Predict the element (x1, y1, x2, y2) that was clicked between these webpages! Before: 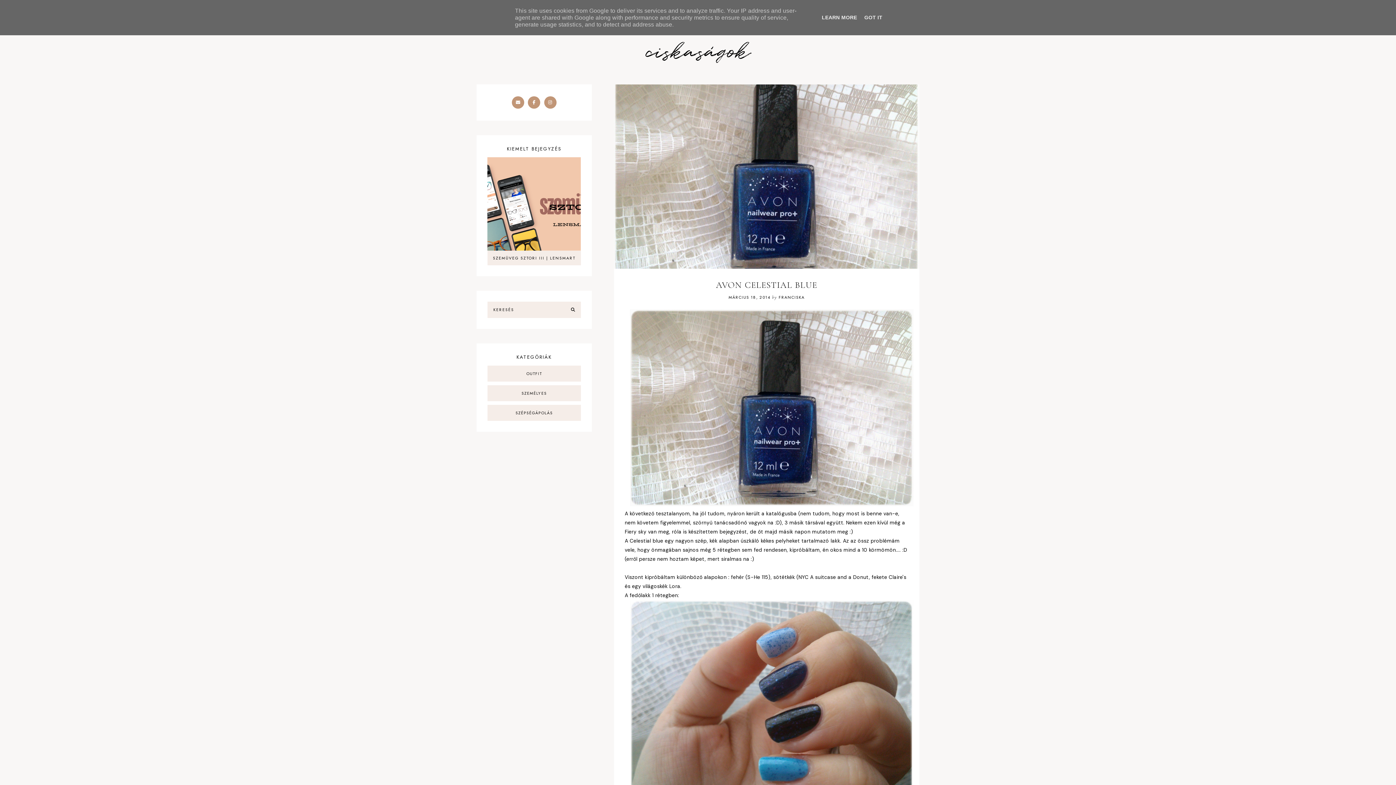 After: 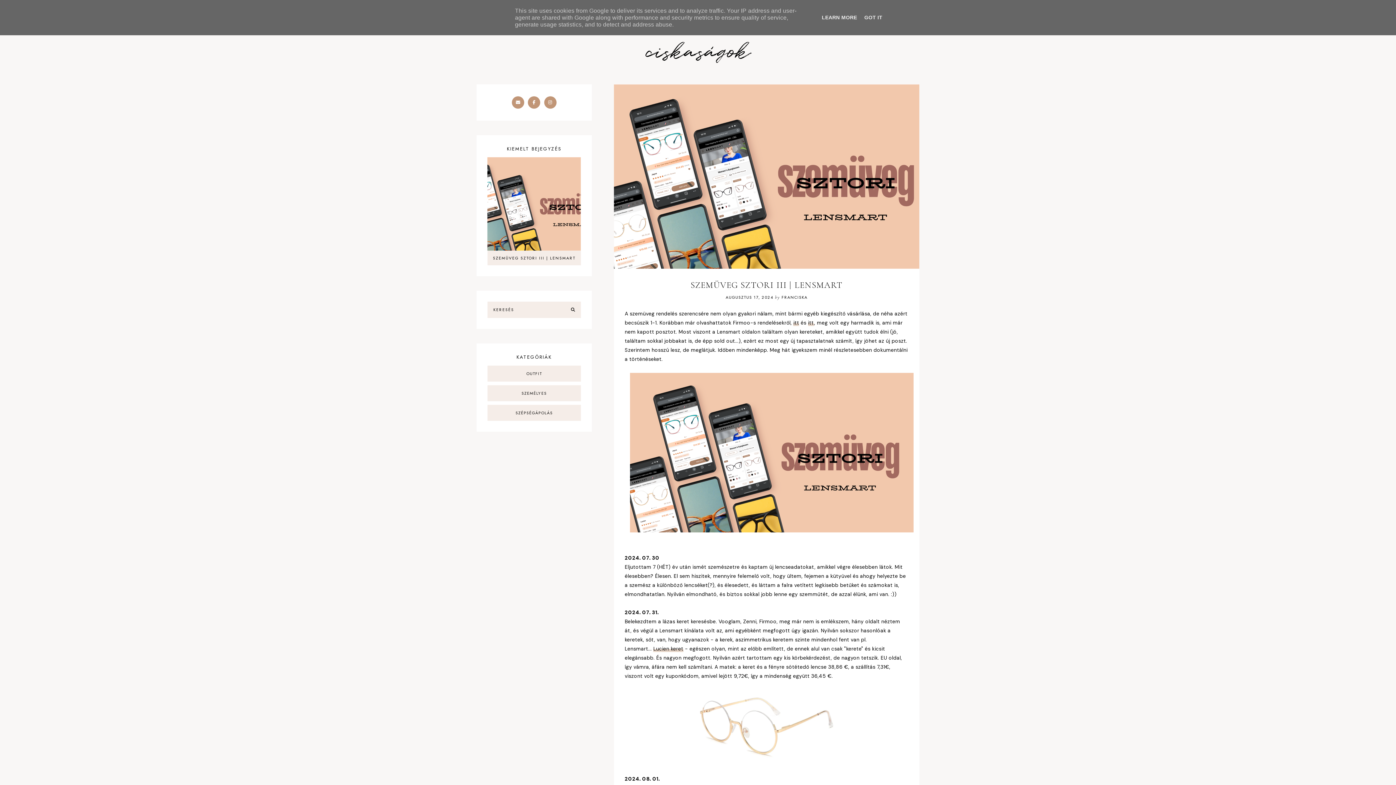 Action: bbox: (487, 157, 580, 265) label: SZEMÜVEG SZTORI III | LENSMART